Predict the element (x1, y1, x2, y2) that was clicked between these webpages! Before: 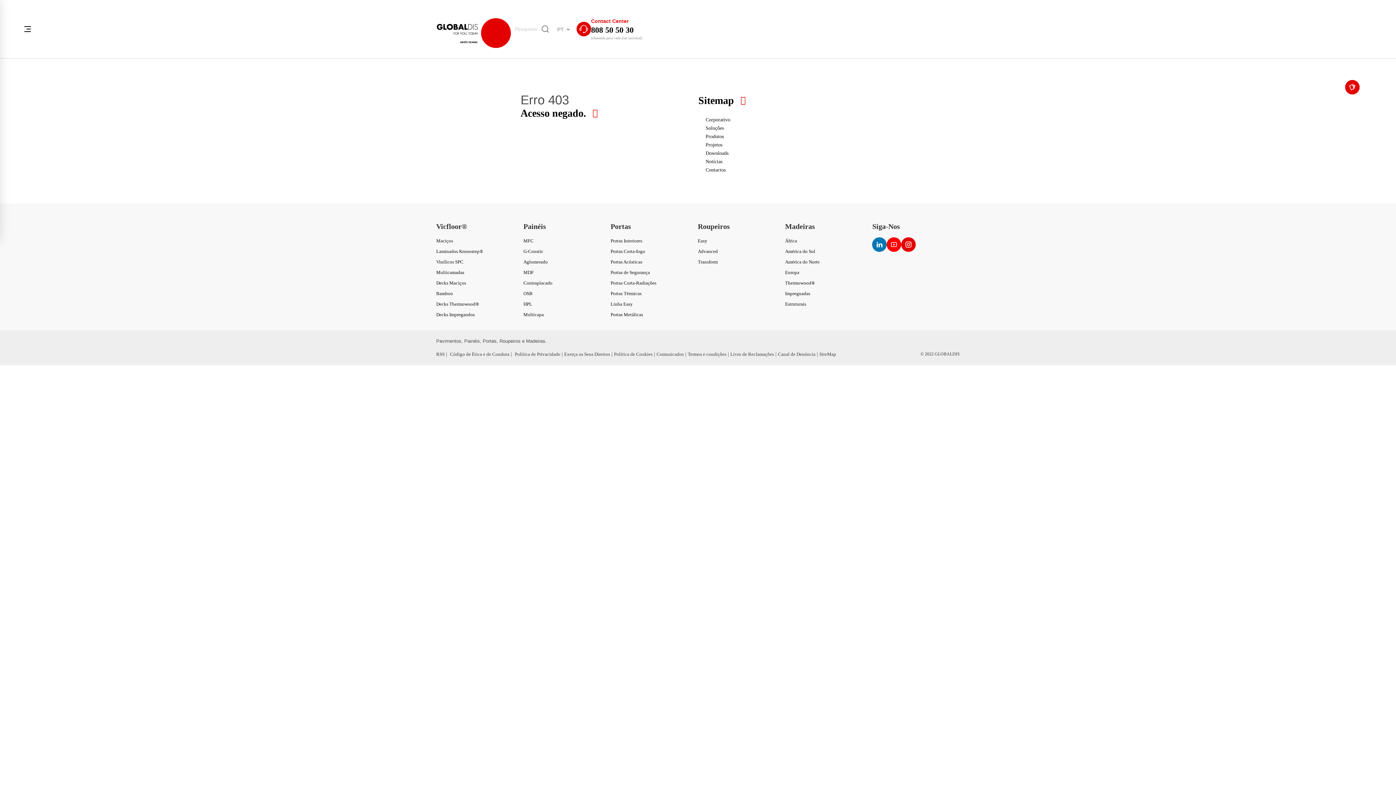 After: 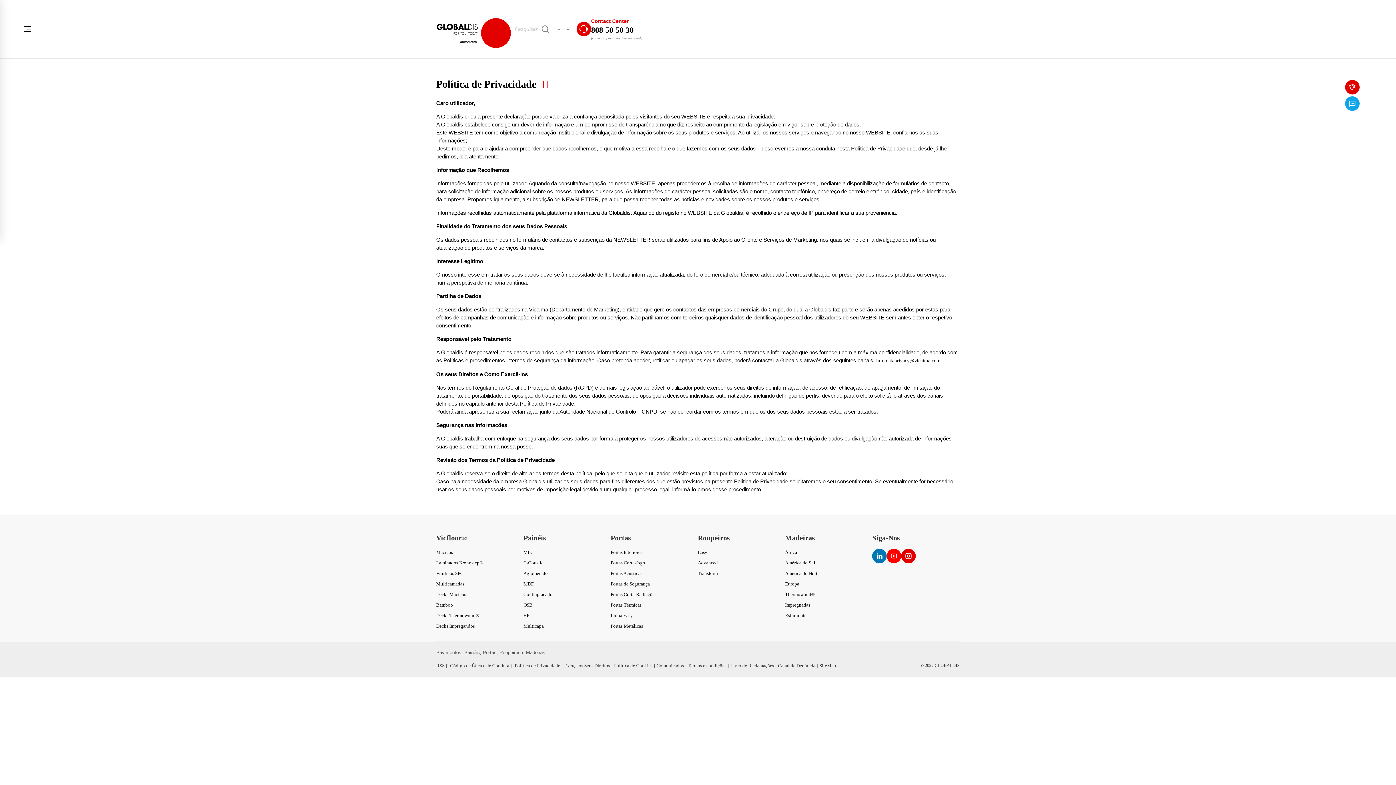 Action: bbox: (514, 351, 560, 357) label: Política de Privacidade